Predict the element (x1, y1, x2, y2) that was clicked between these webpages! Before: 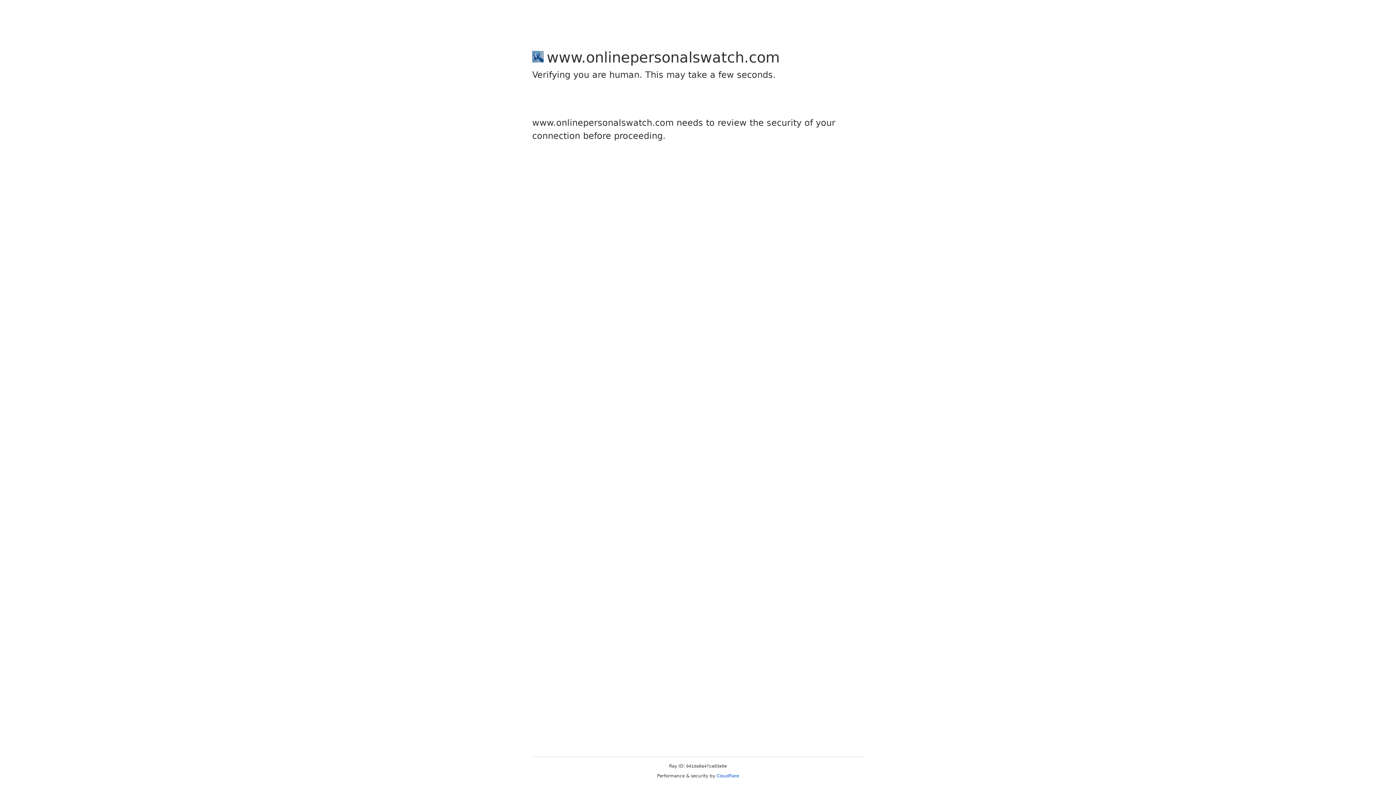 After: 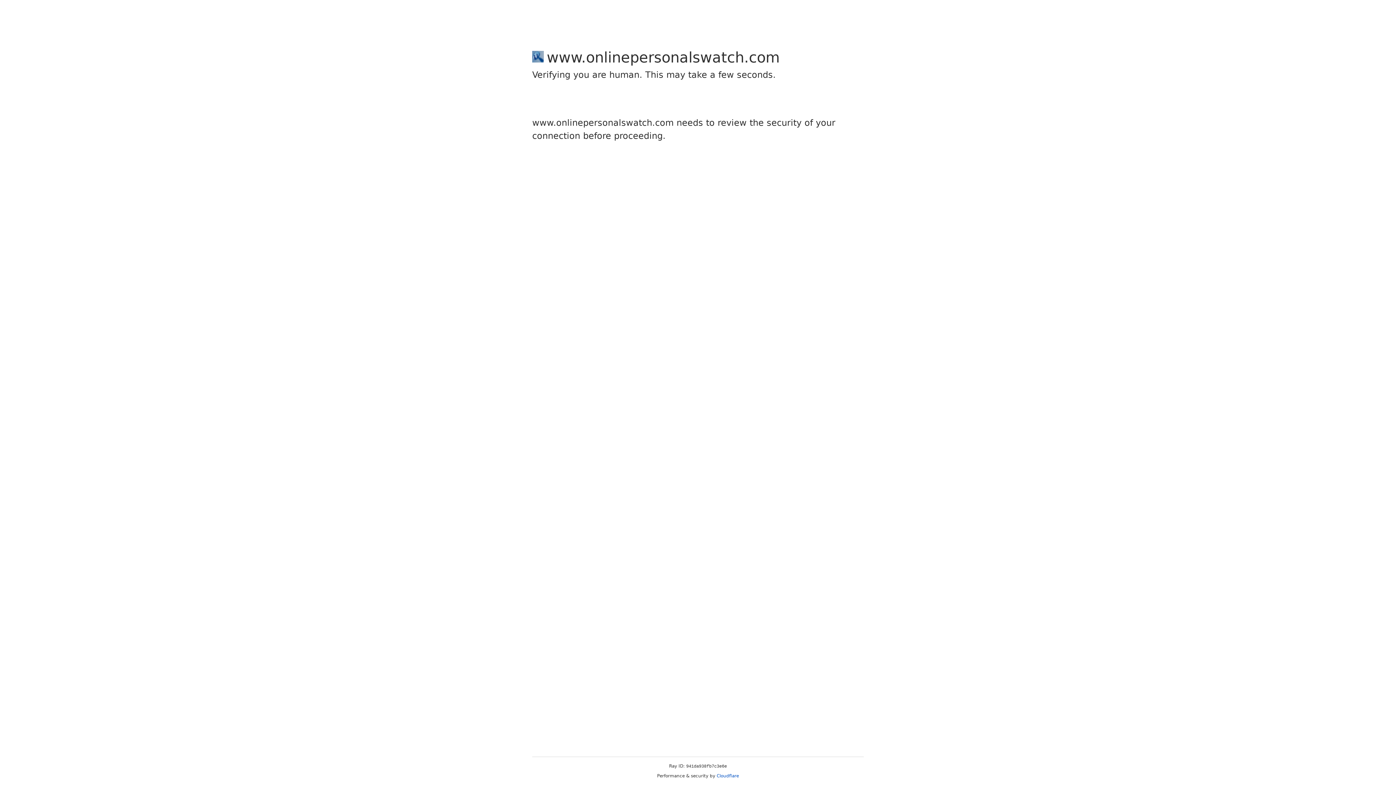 Action: label: Cloudflare bbox: (716, 773, 739, 778)